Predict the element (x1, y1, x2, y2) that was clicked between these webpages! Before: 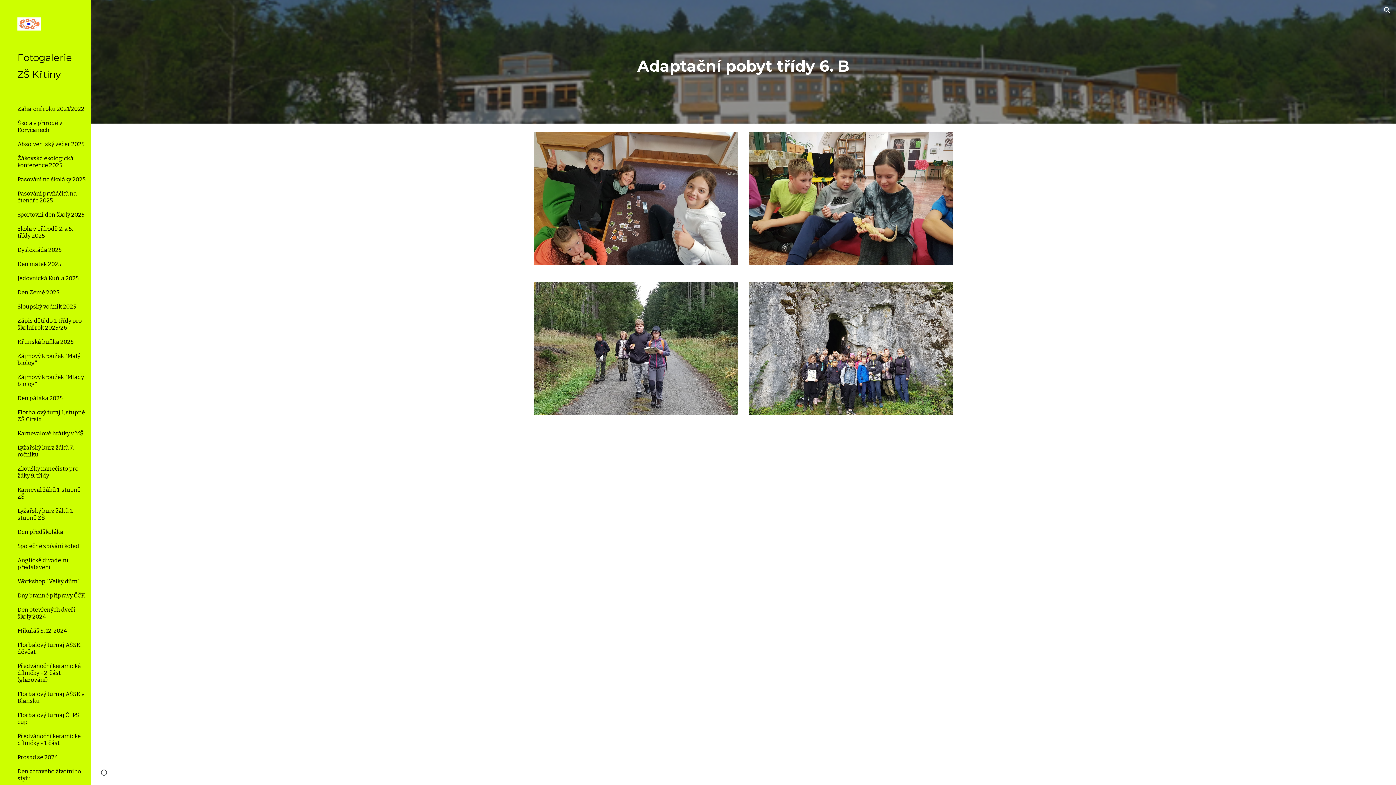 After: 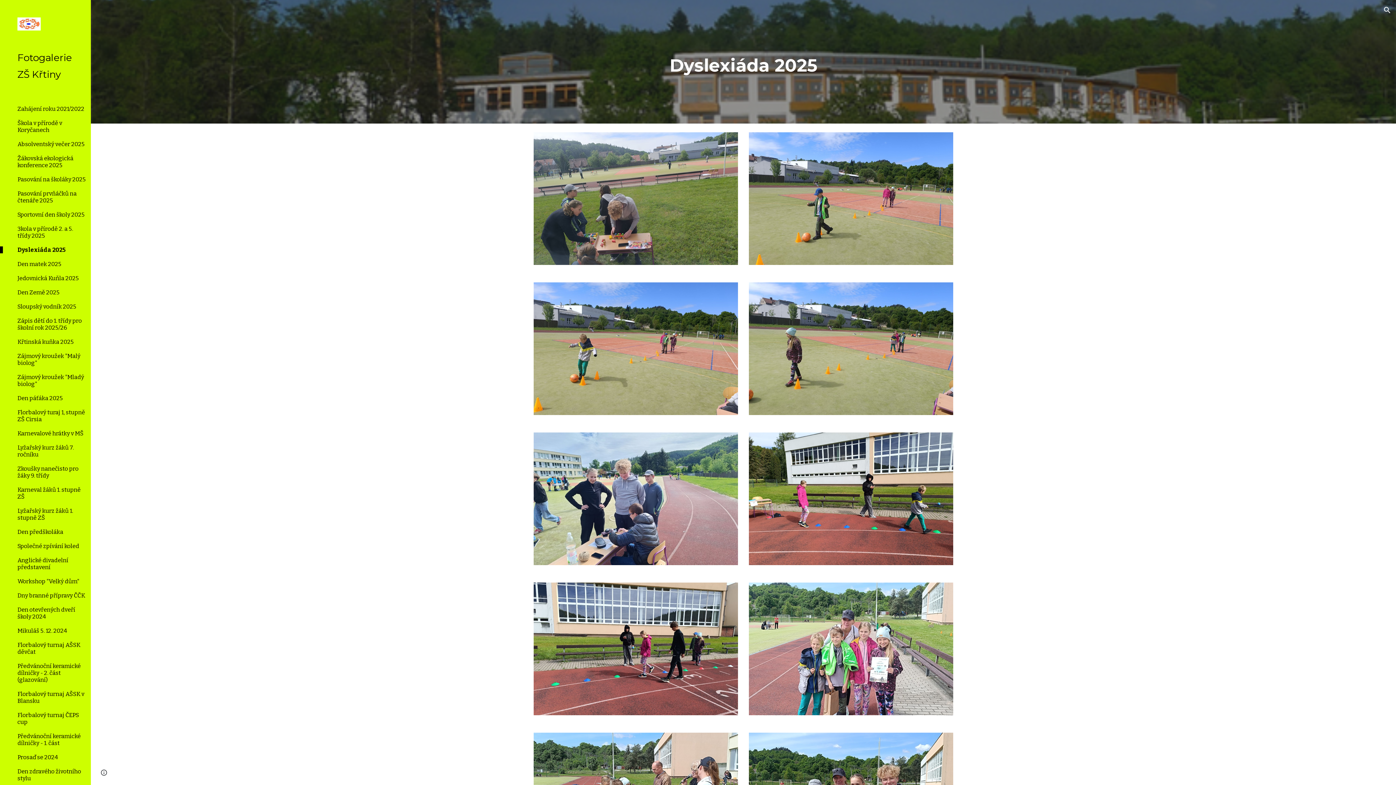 Action: bbox: (16, 246, 86, 253) label: Dyslexiáda 2025